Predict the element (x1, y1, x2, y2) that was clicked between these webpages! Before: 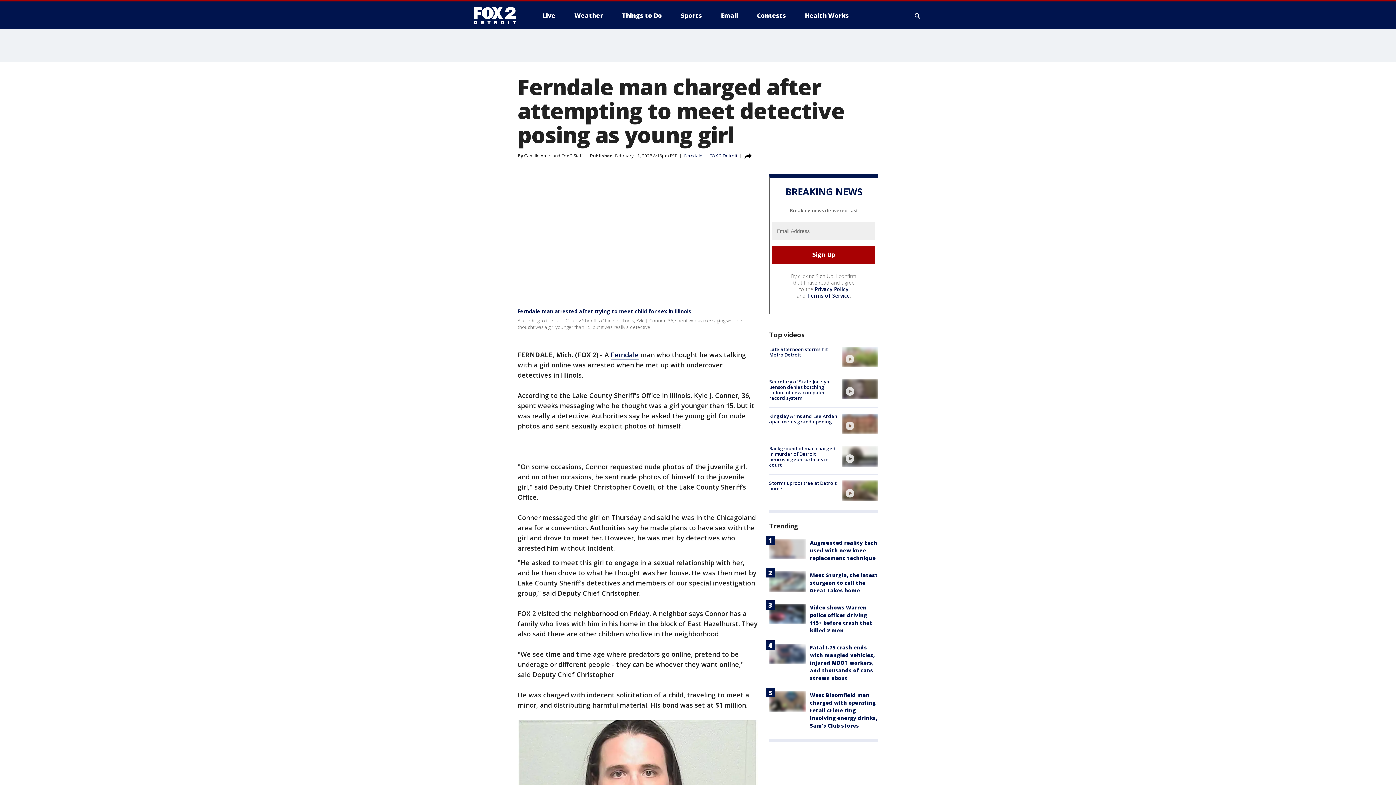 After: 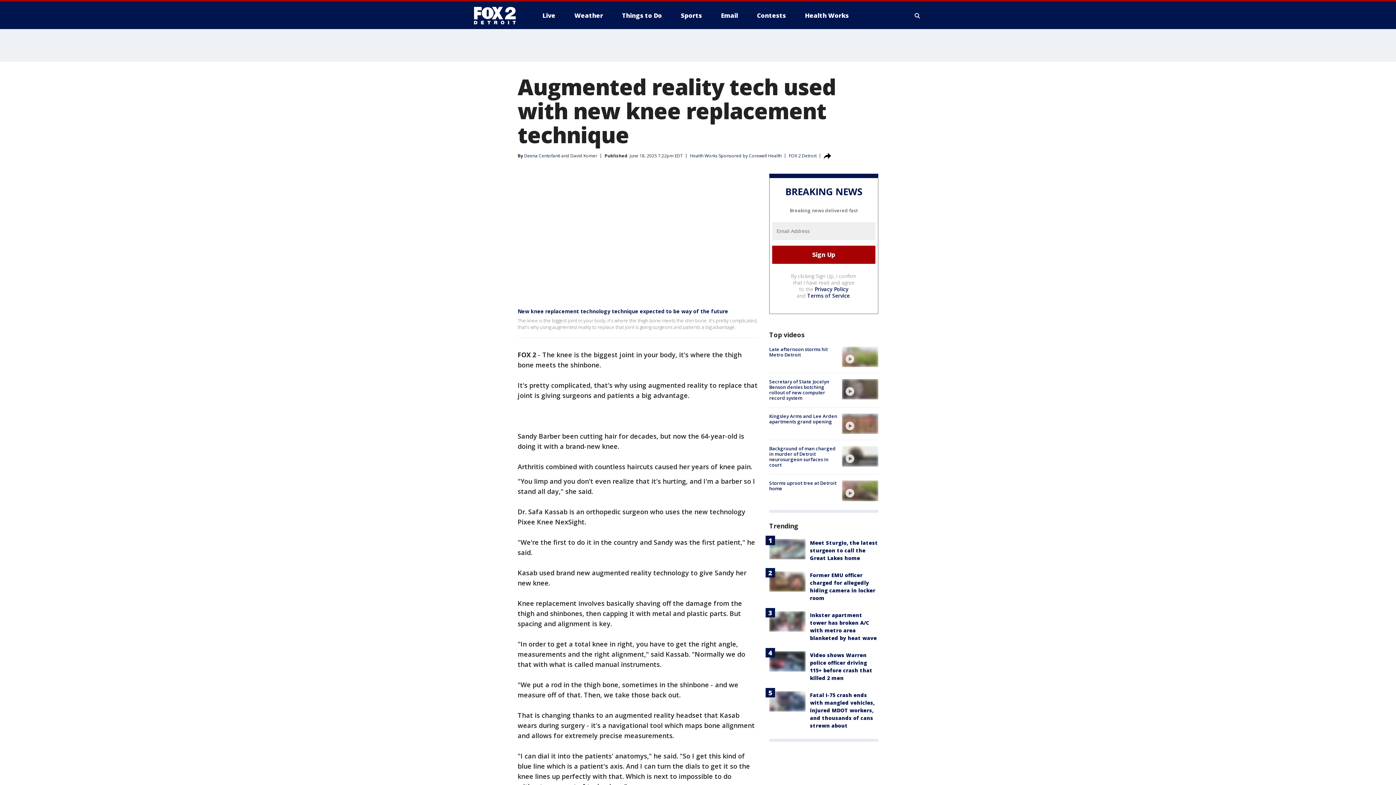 Action: bbox: (769, 539, 805, 559)